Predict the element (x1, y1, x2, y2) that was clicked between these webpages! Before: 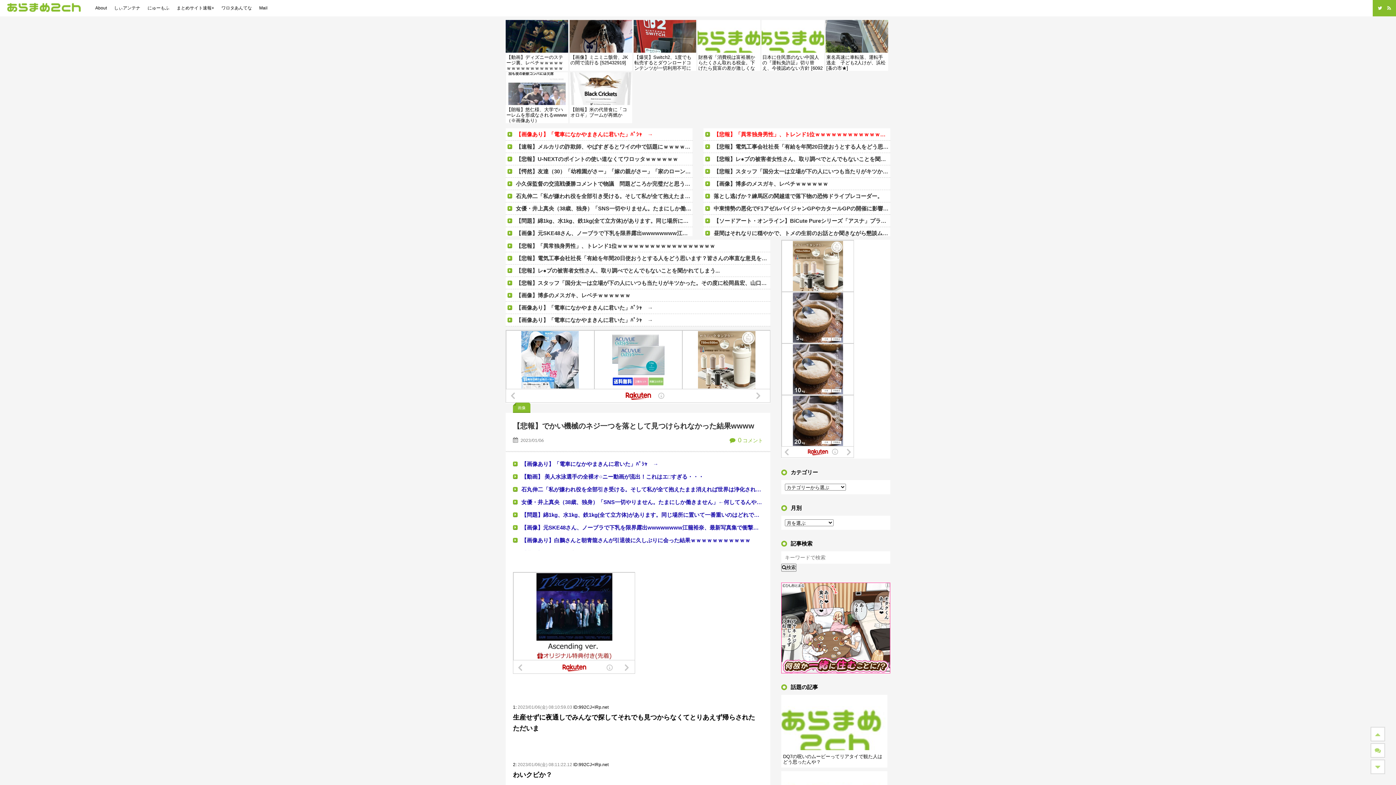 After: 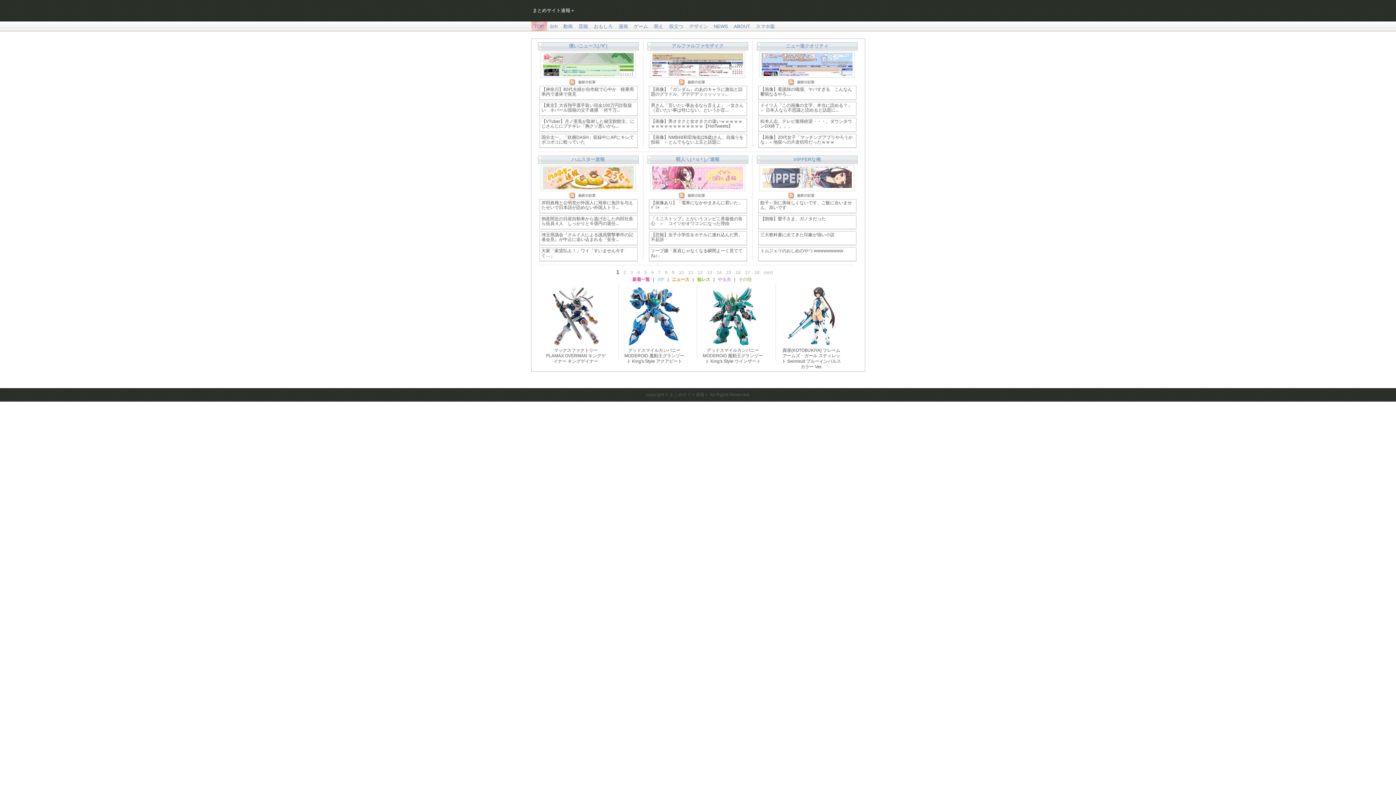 Action: label: まとめサイト速報+ bbox: (176, 0, 214, 16)